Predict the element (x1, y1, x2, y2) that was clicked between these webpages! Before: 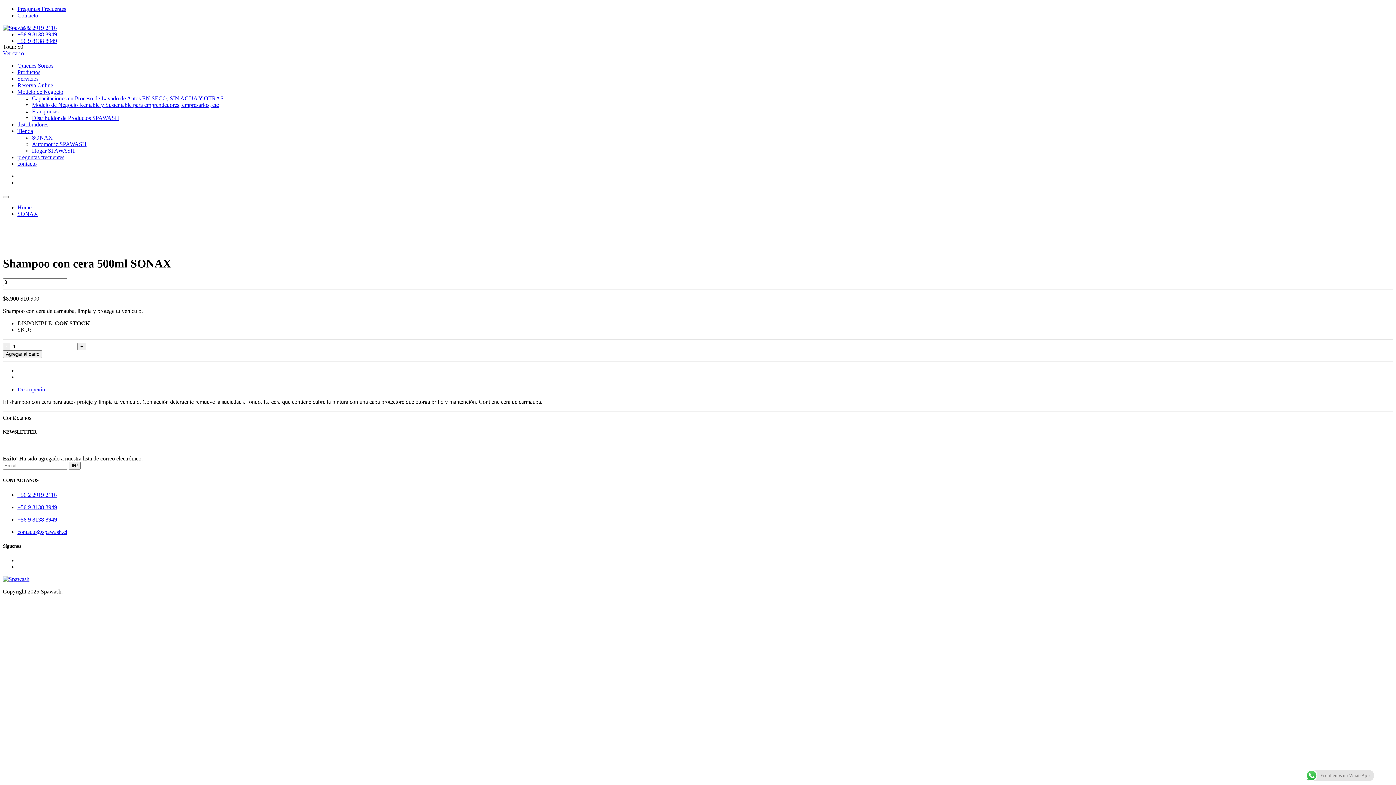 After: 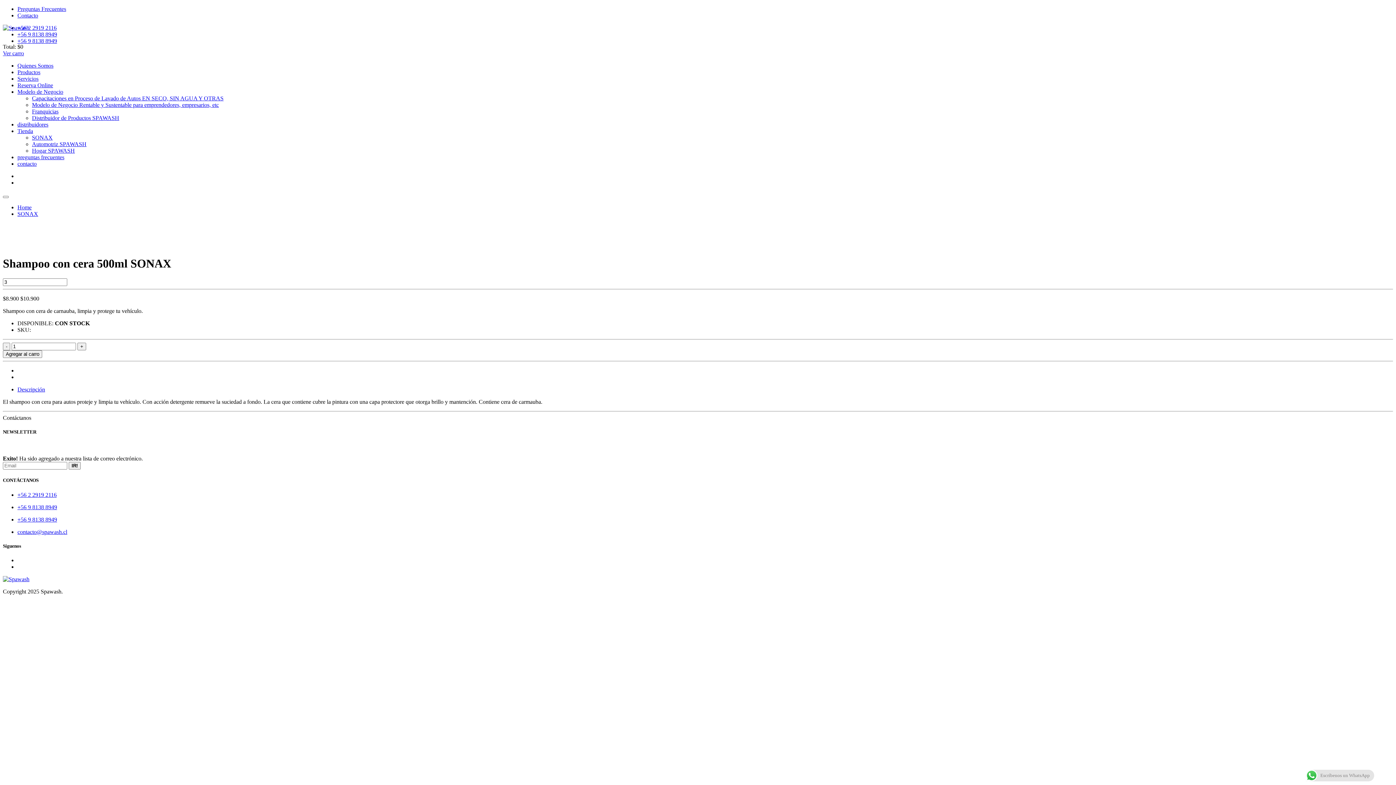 Action: label: +56 2 2919 2116 bbox: (17, 491, 56, 498)